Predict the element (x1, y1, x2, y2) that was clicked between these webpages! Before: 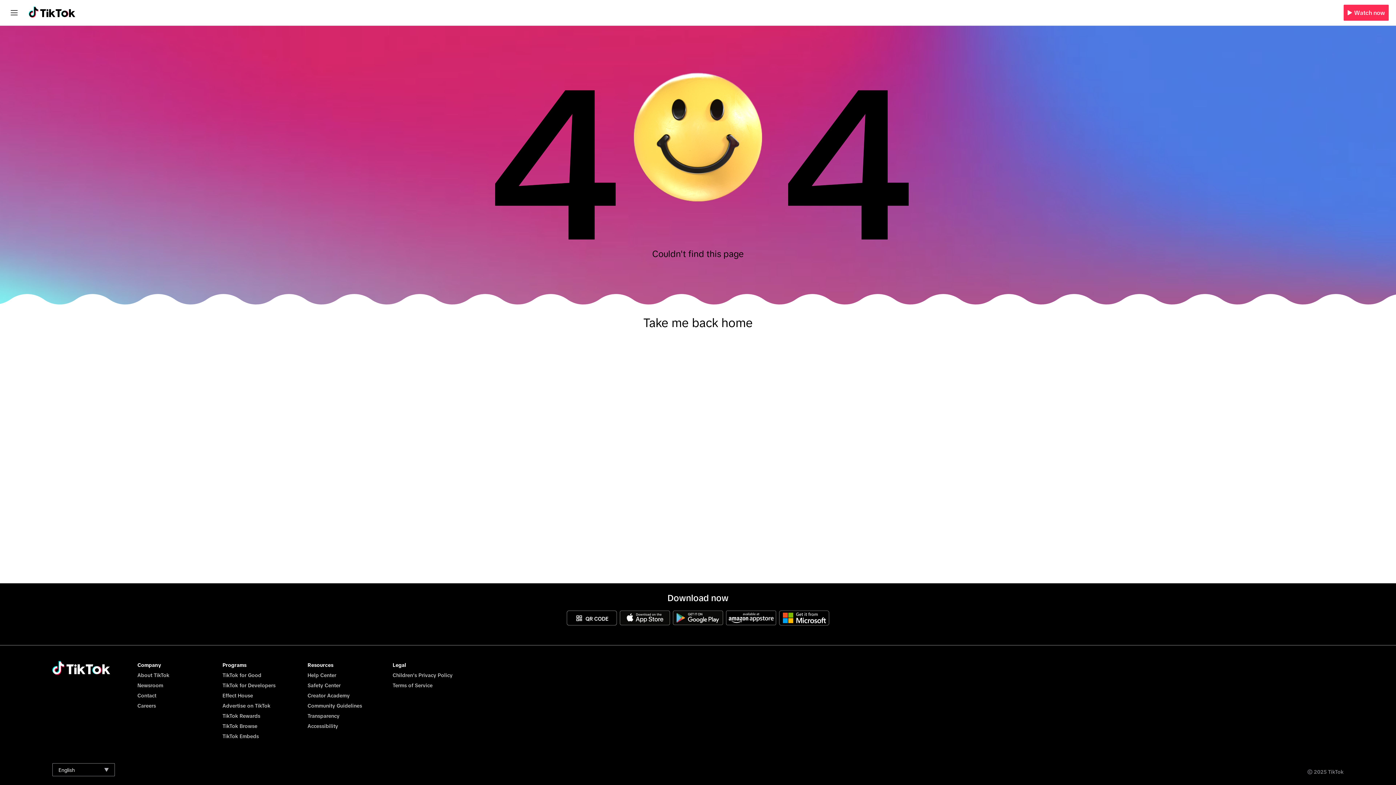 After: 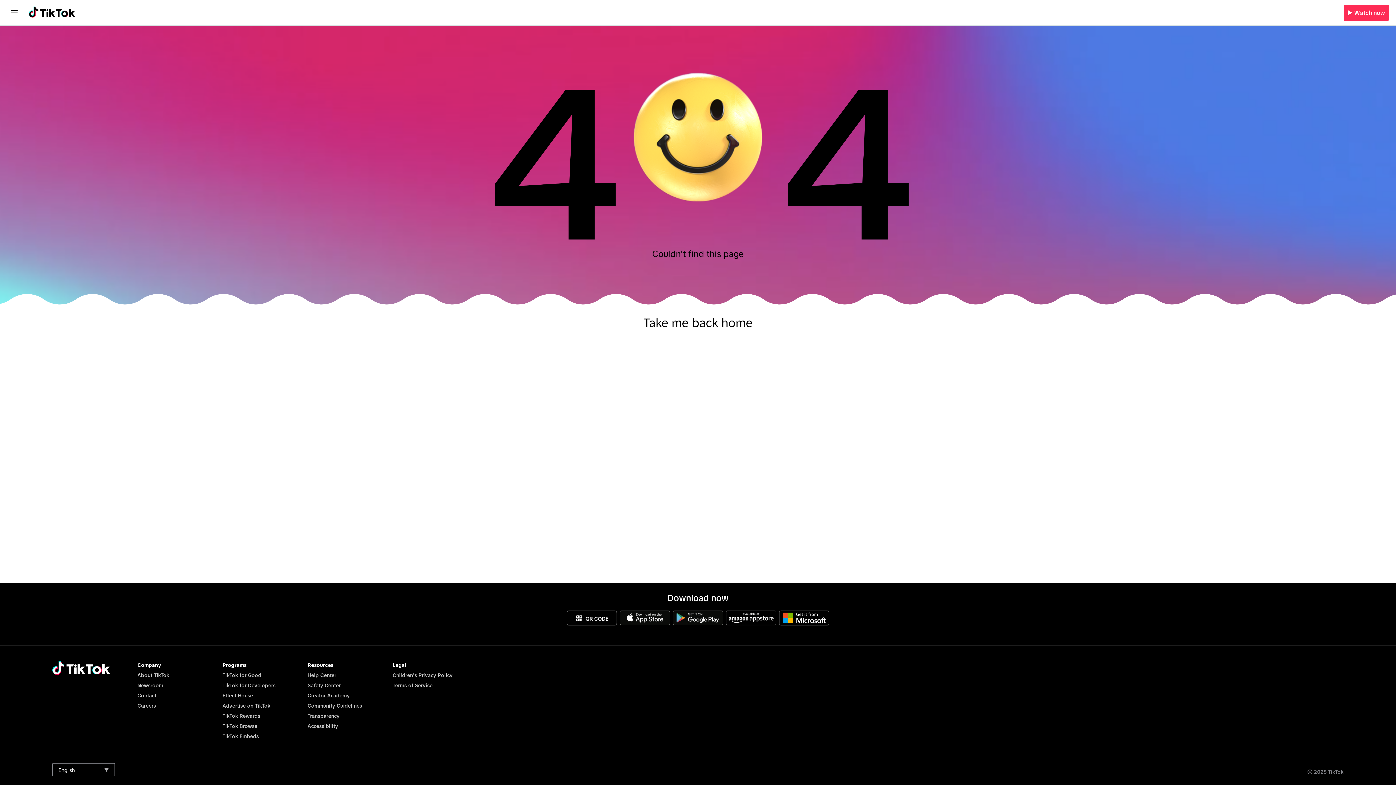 Action: bbox: (779, 610, 829, 625)